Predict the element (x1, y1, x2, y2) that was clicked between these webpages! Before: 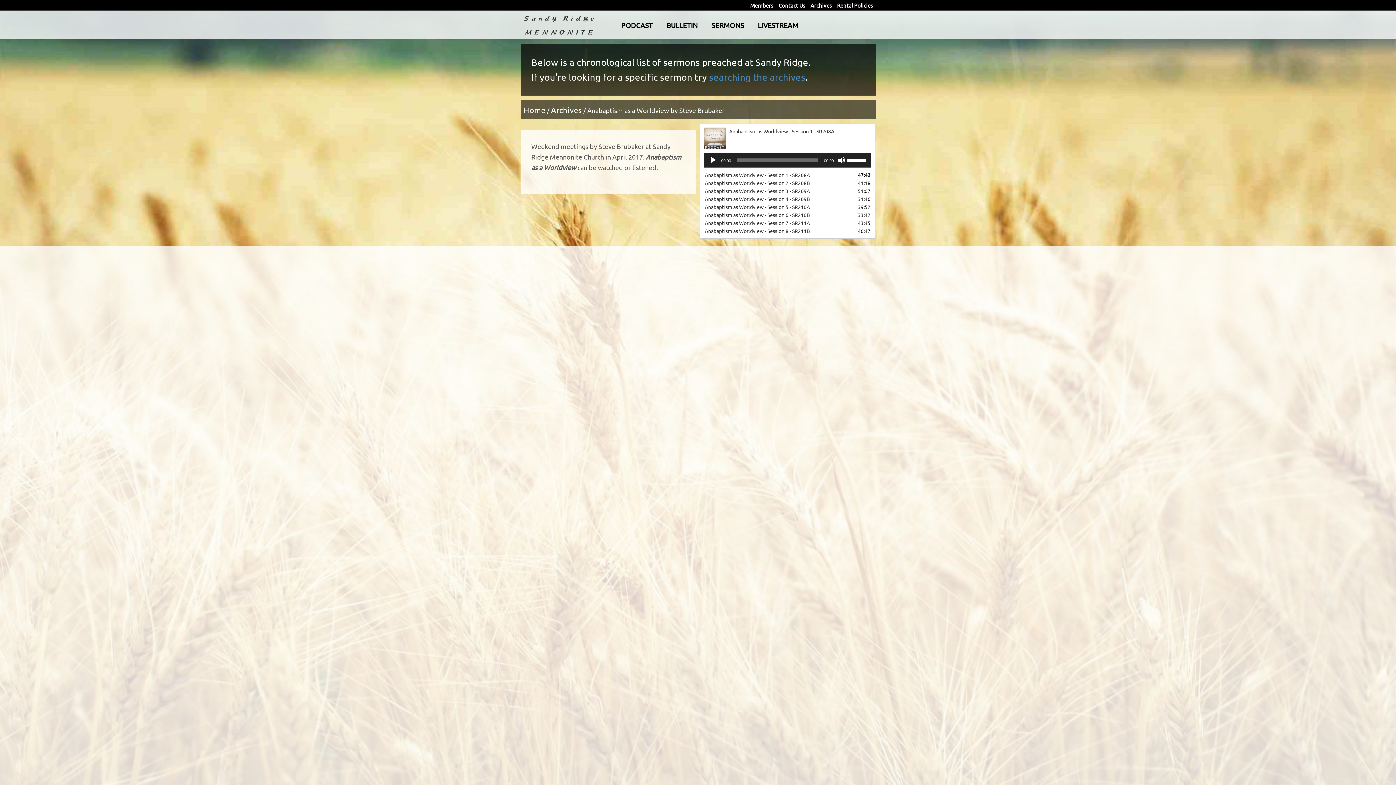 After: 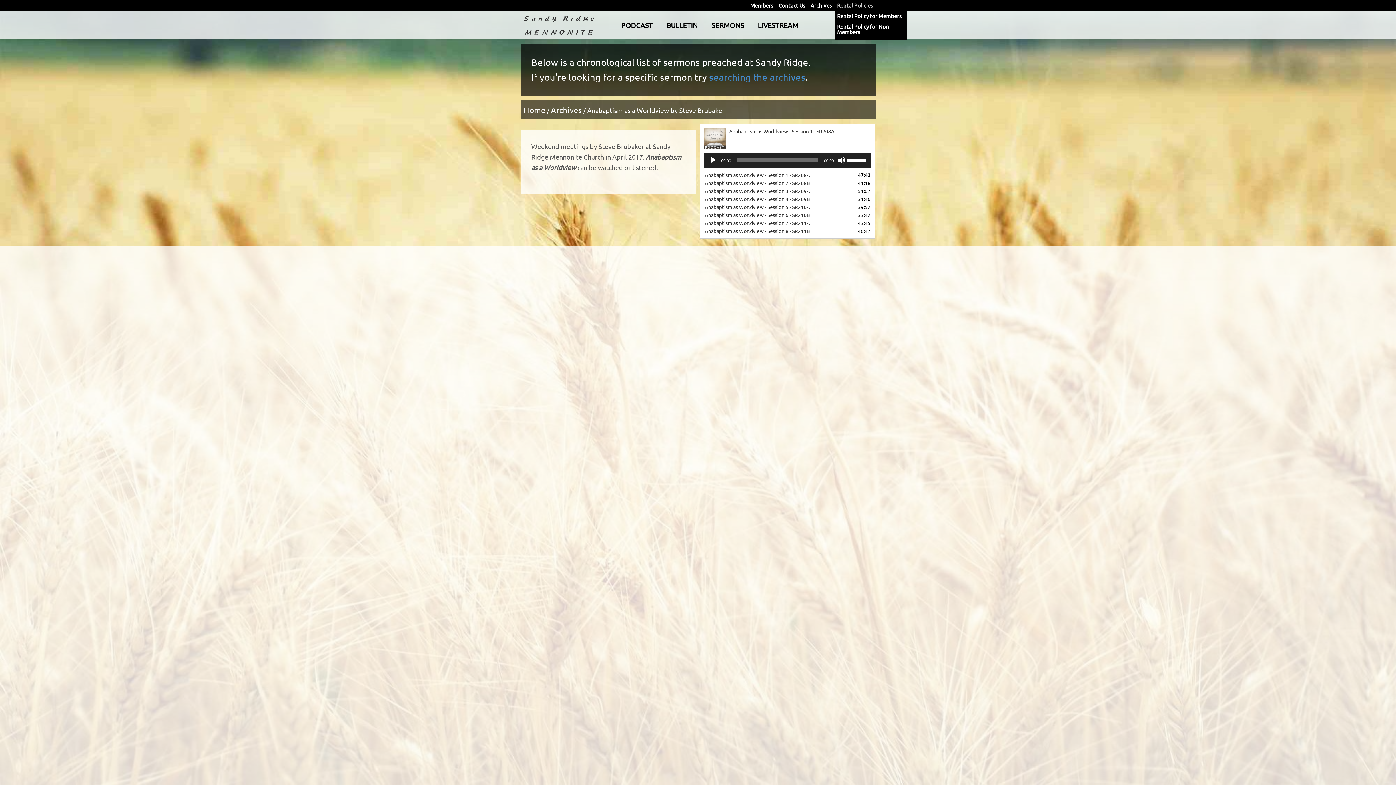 Action: bbox: (834, 0, 875, 10) label: Rental Policies